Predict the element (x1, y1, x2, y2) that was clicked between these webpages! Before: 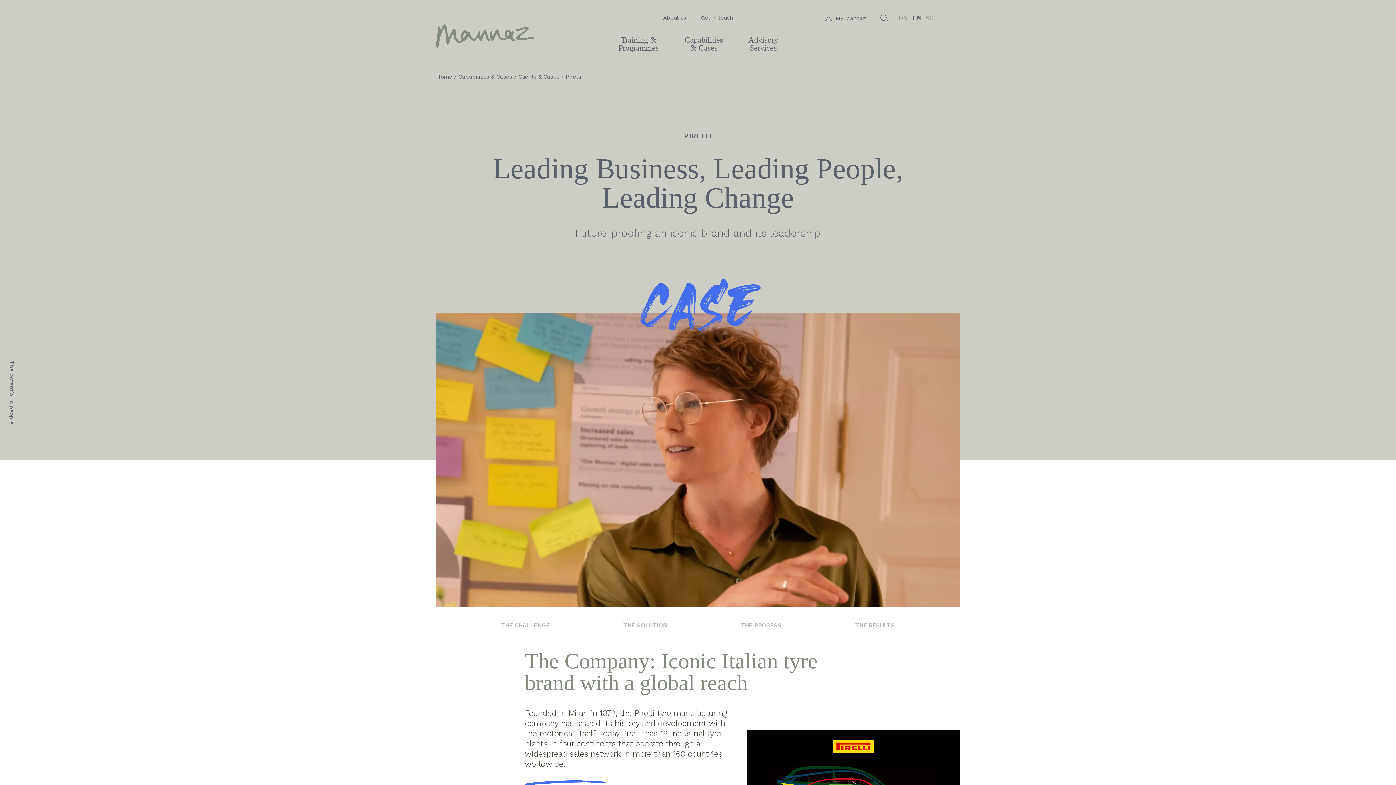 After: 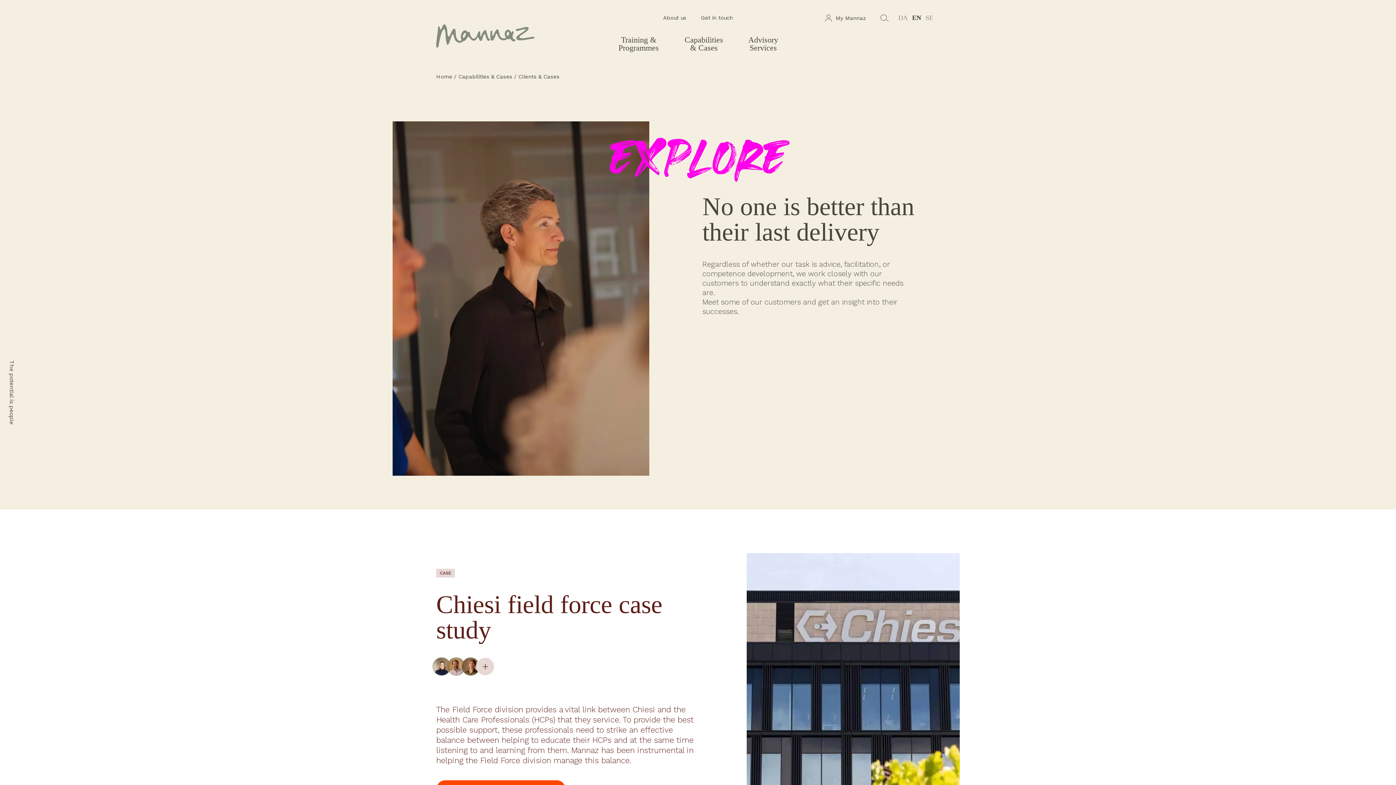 Action: label: Clients & Cases bbox: (516, 74, 561, 79)